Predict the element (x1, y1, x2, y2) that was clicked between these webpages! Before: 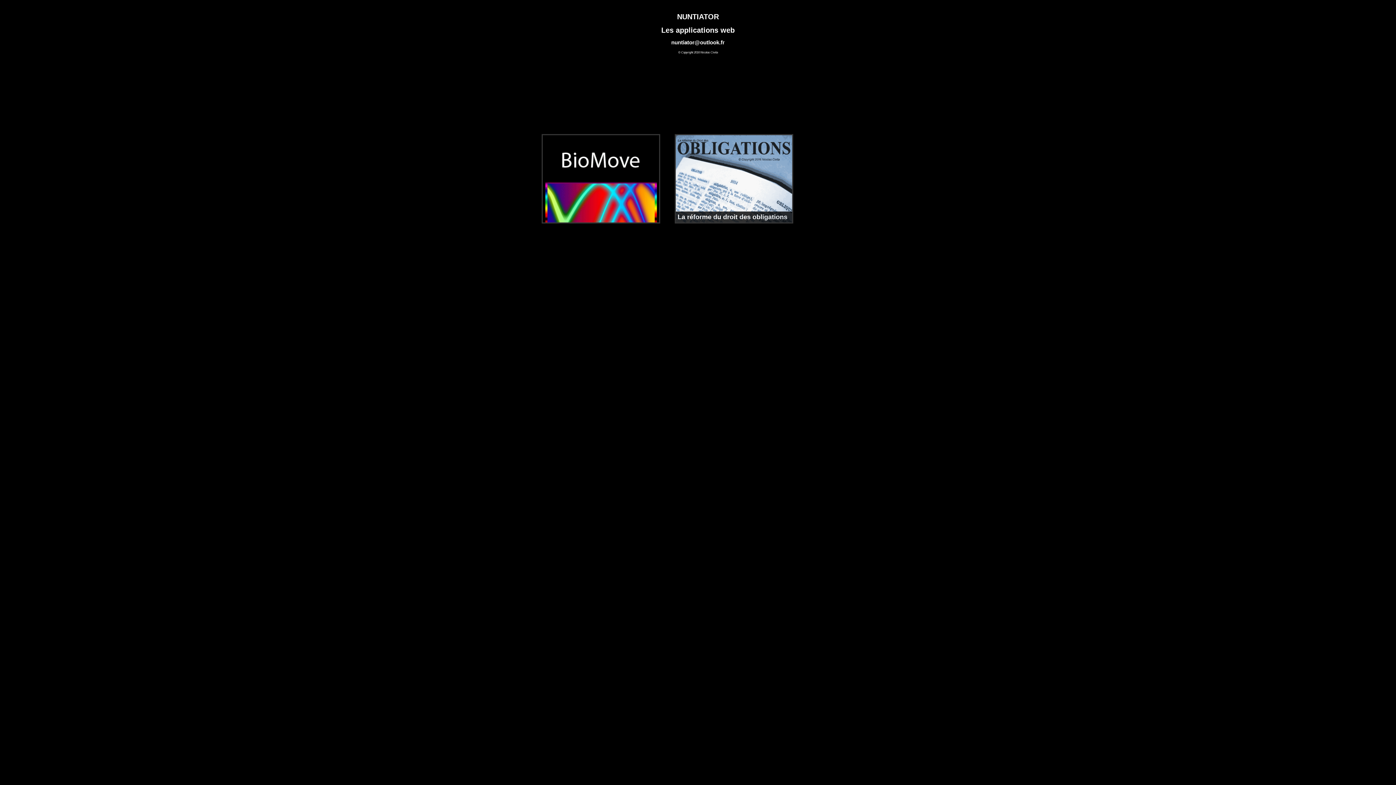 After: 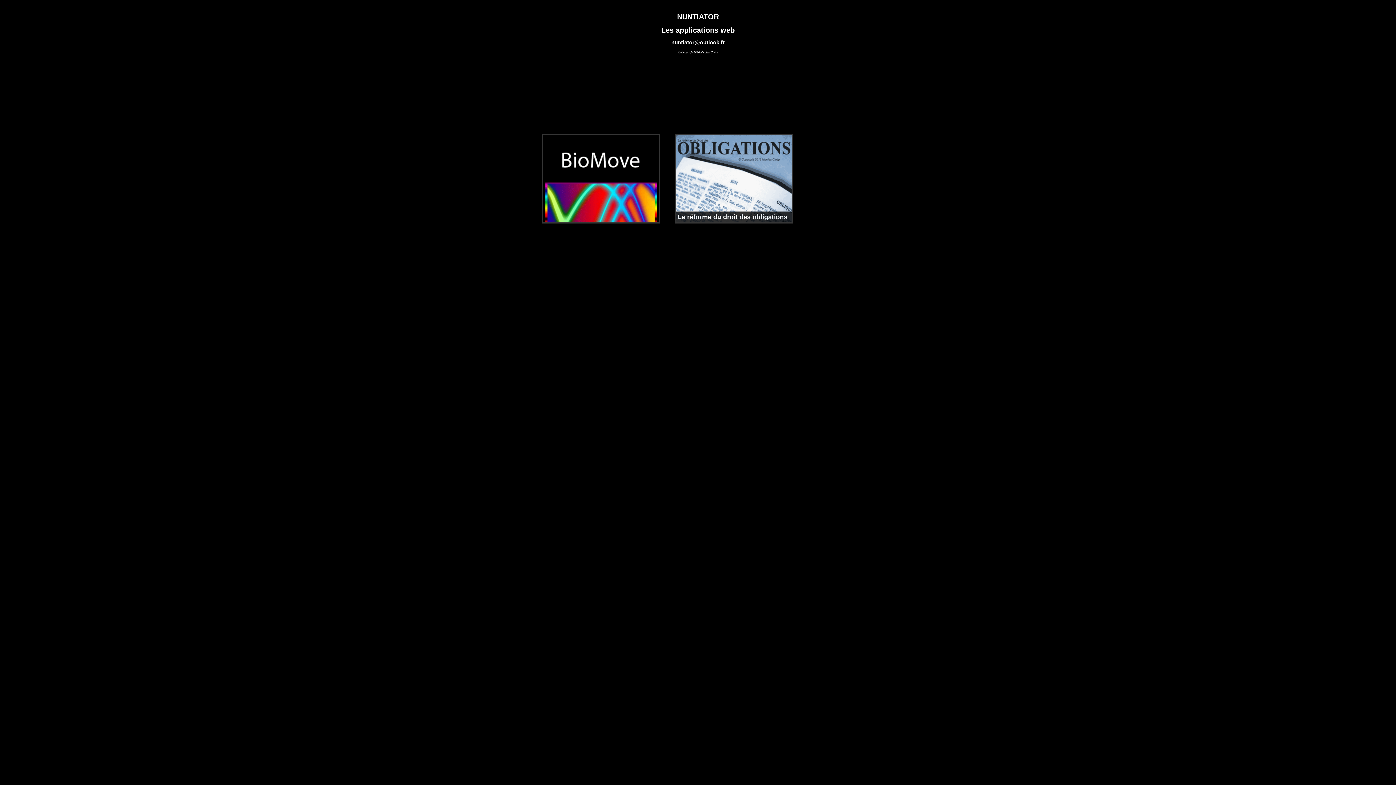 Action: bbox: (0, 39, 1396, 45) label: nuntiator@outlook.fr